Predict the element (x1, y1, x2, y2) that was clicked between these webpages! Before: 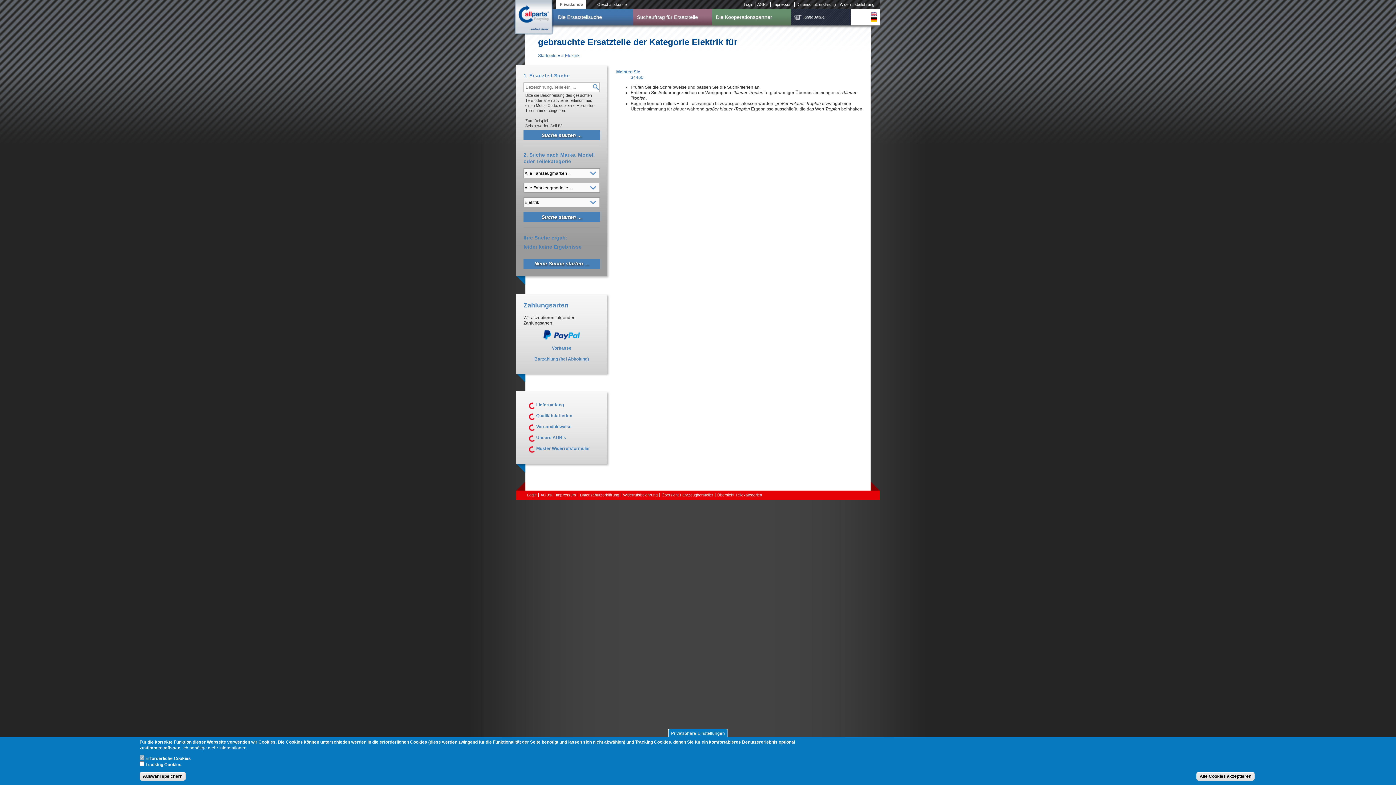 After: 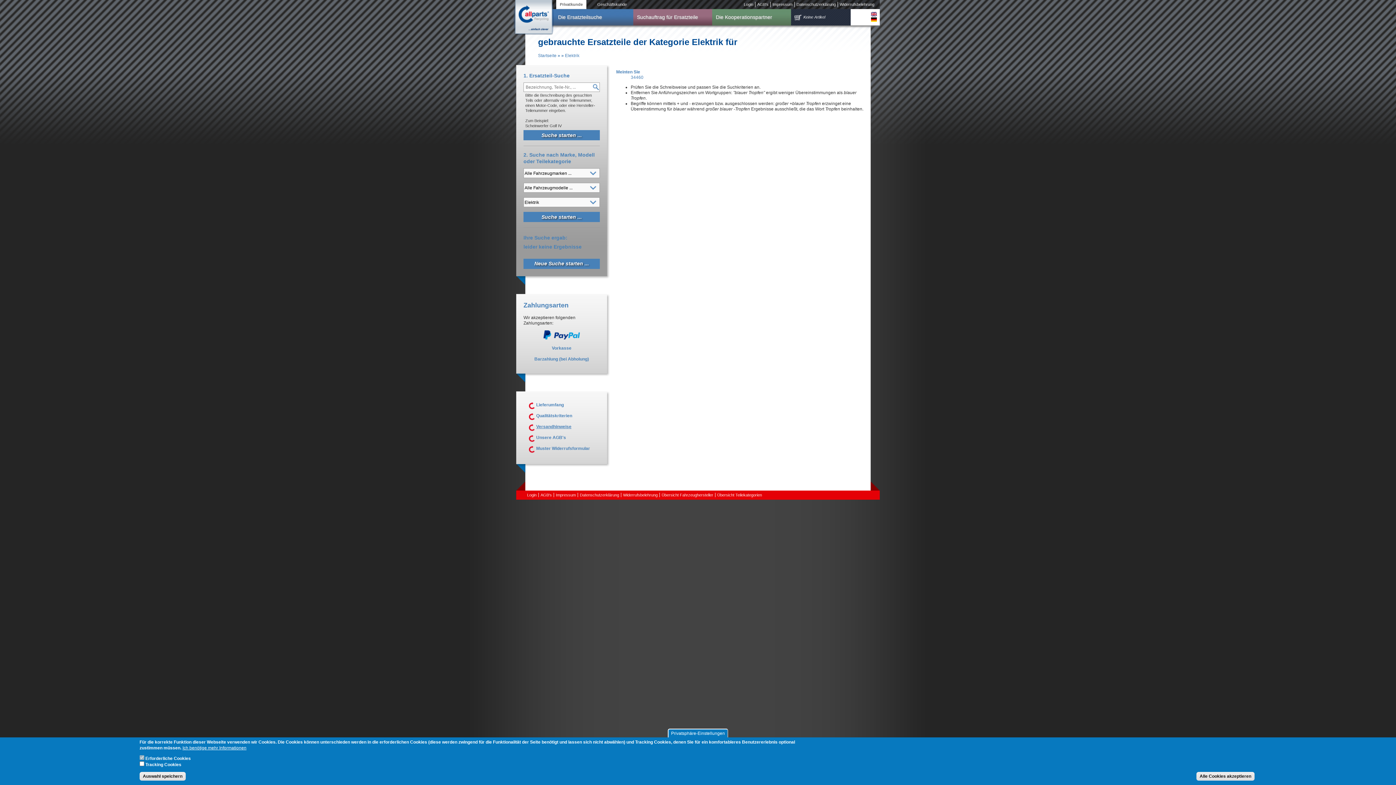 Action: bbox: (536, 424, 571, 429) label: Versandhinweise